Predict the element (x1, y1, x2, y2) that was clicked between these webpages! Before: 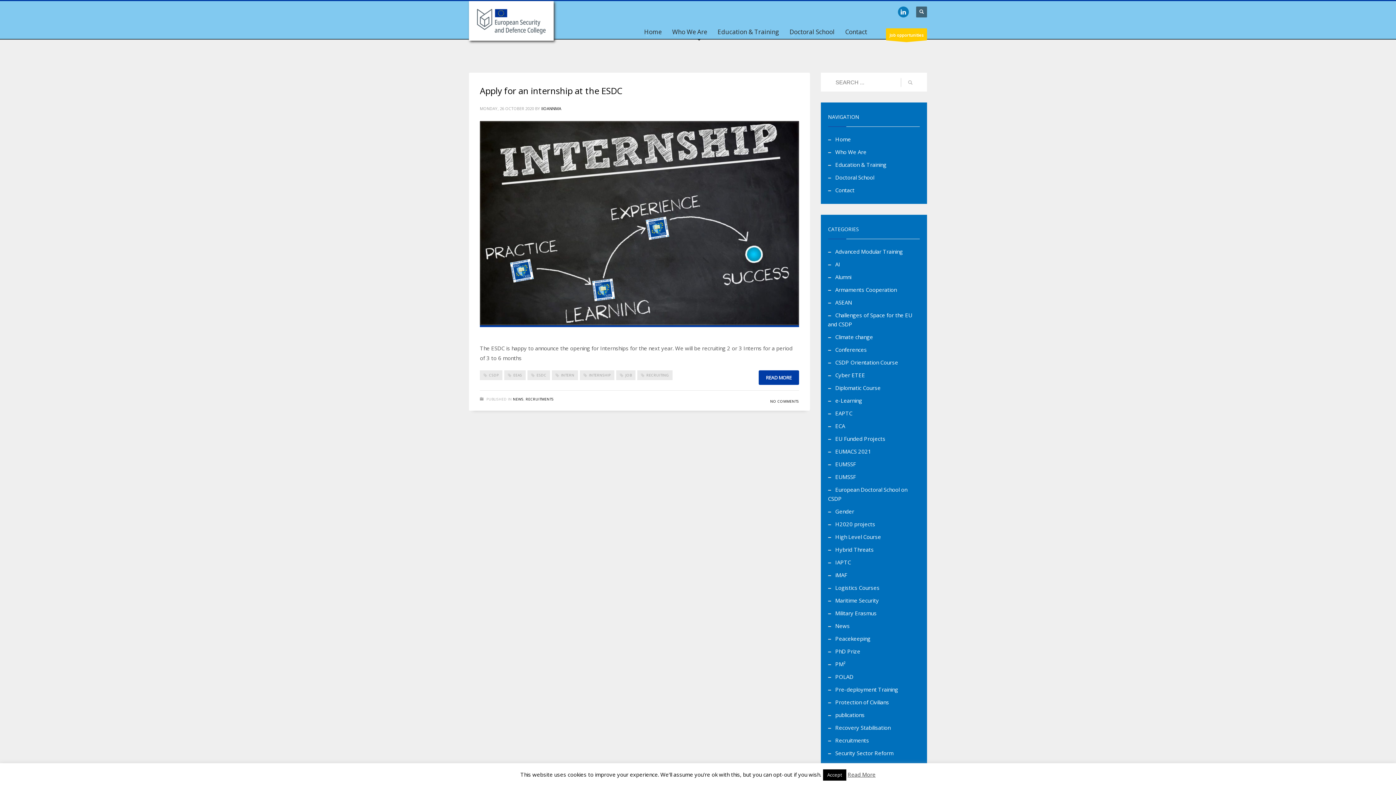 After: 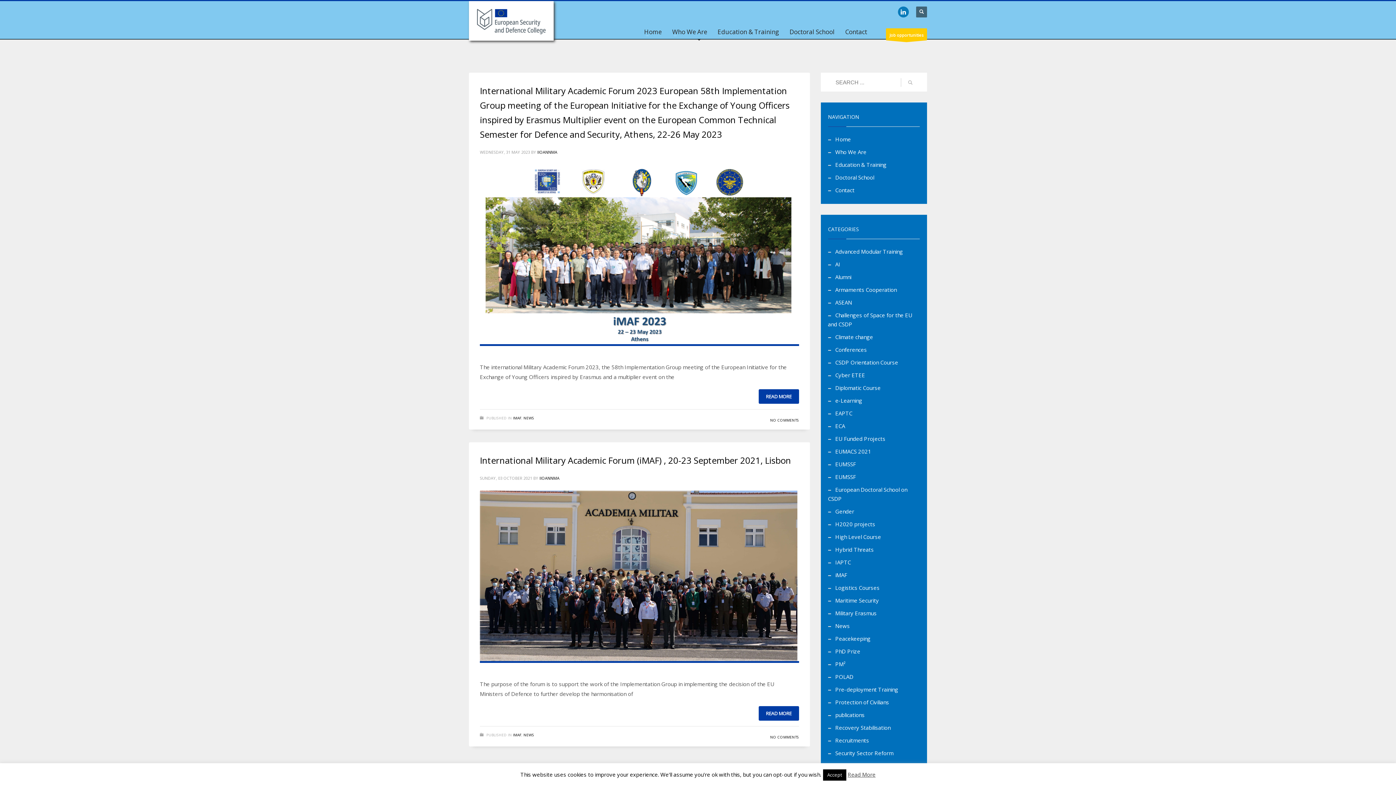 Action: bbox: (828, 569, 920, 581) label: iMAF